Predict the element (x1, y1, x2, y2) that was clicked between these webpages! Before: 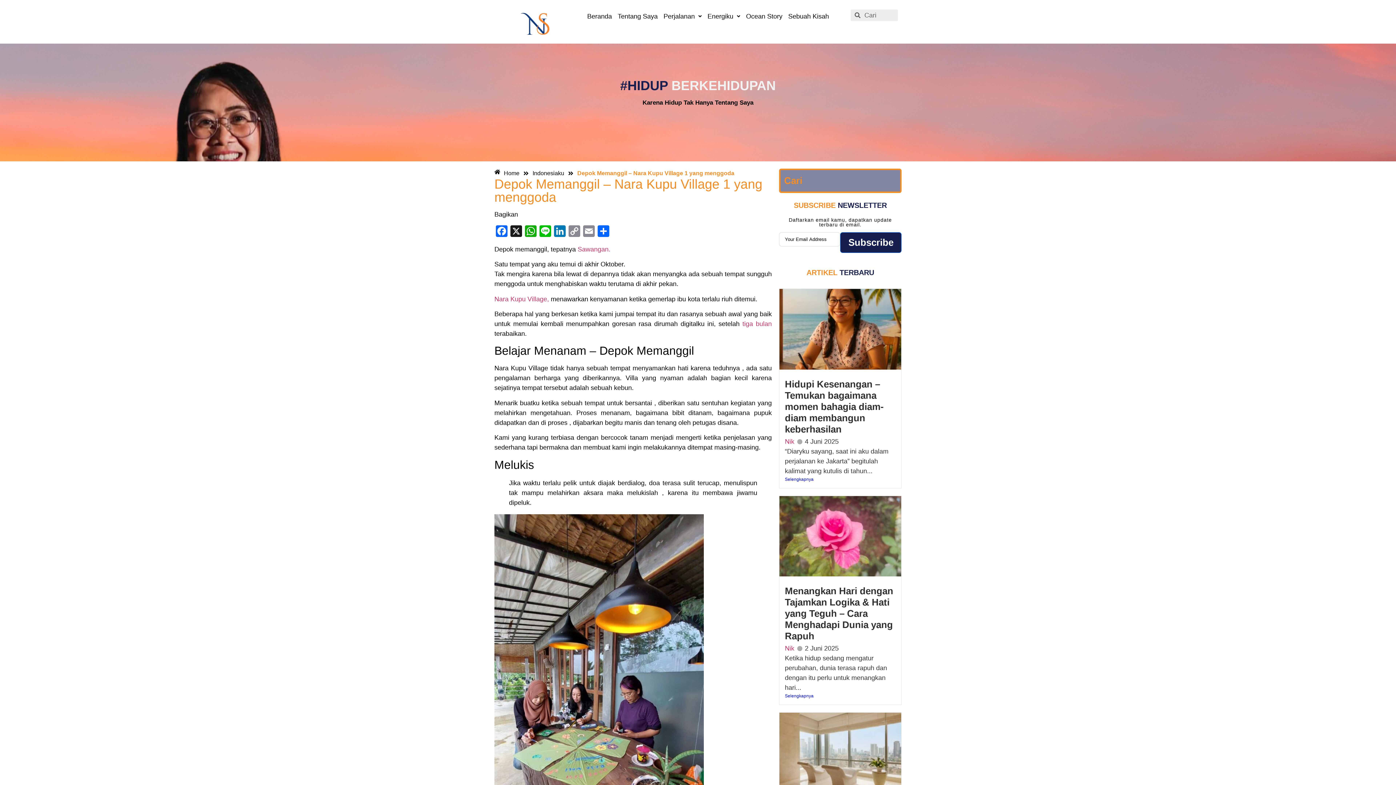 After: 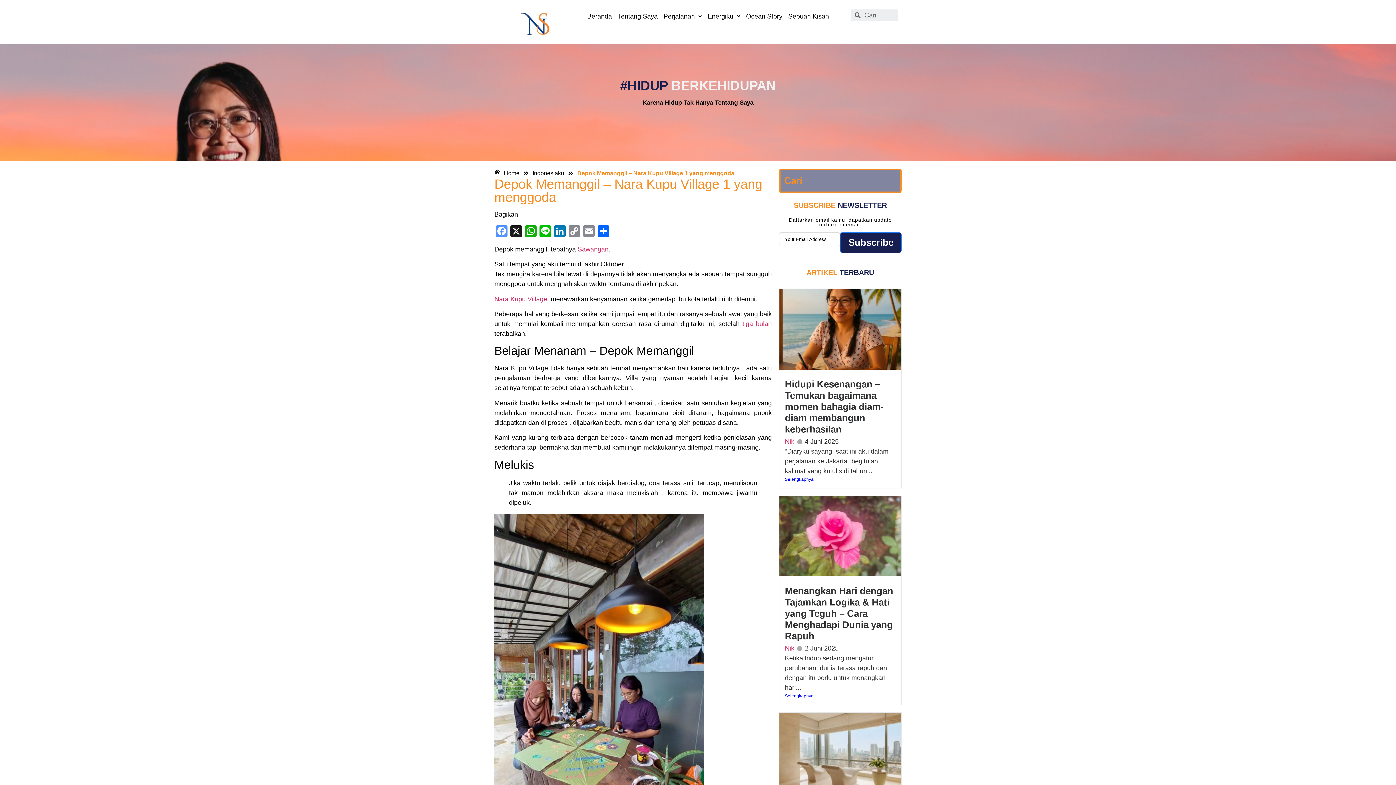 Action: bbox: (494, 225, 509, 238) label: Facebook